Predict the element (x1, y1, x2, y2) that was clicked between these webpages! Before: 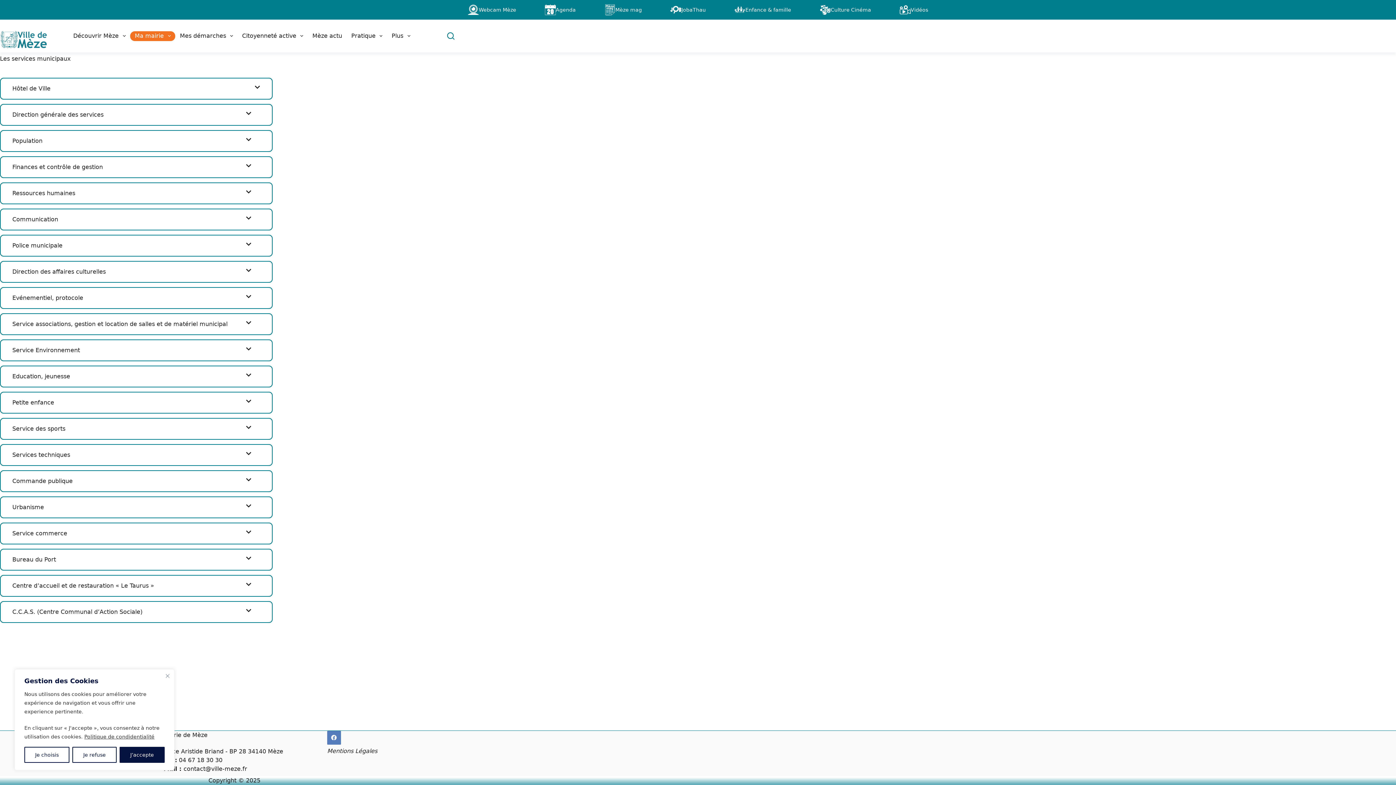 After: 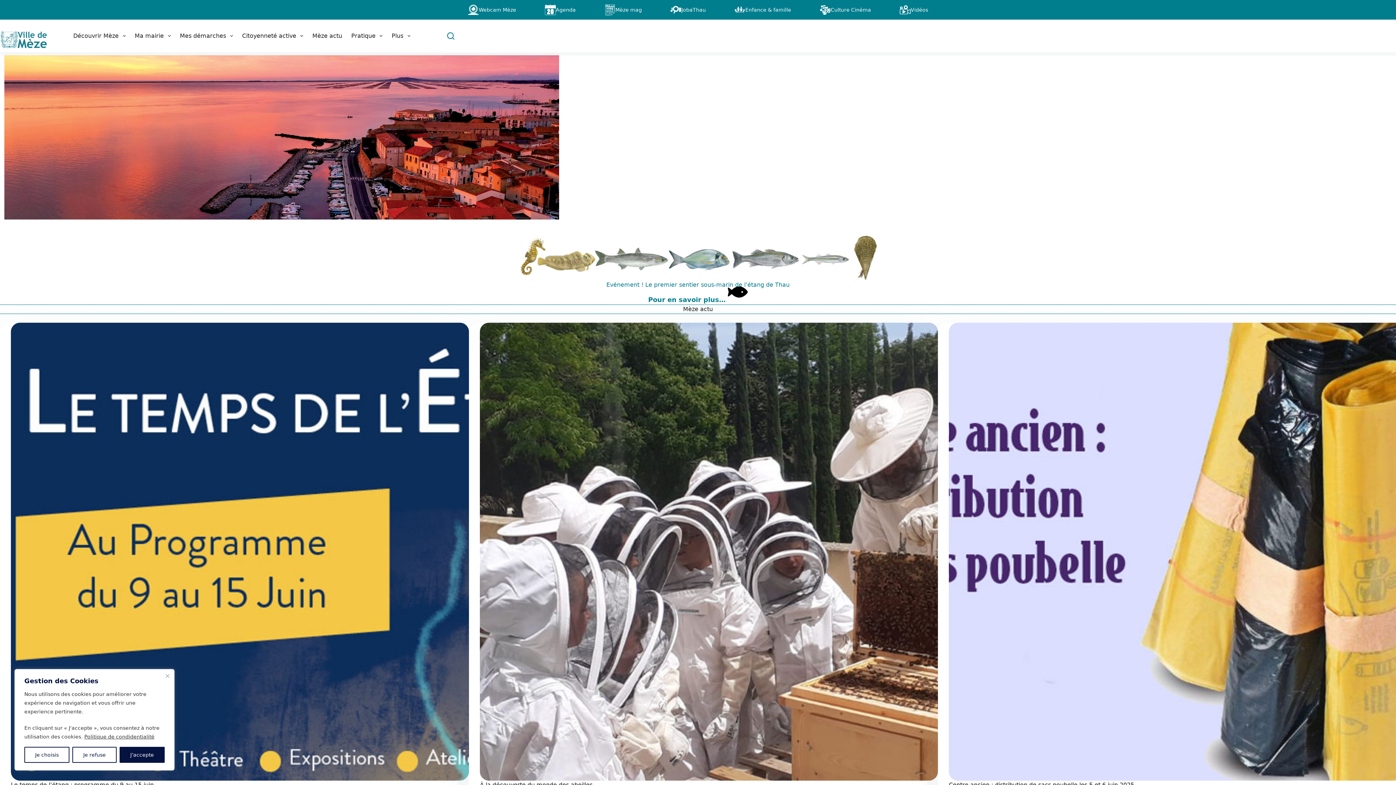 Action: bbox: (0, 30, 47, 48)